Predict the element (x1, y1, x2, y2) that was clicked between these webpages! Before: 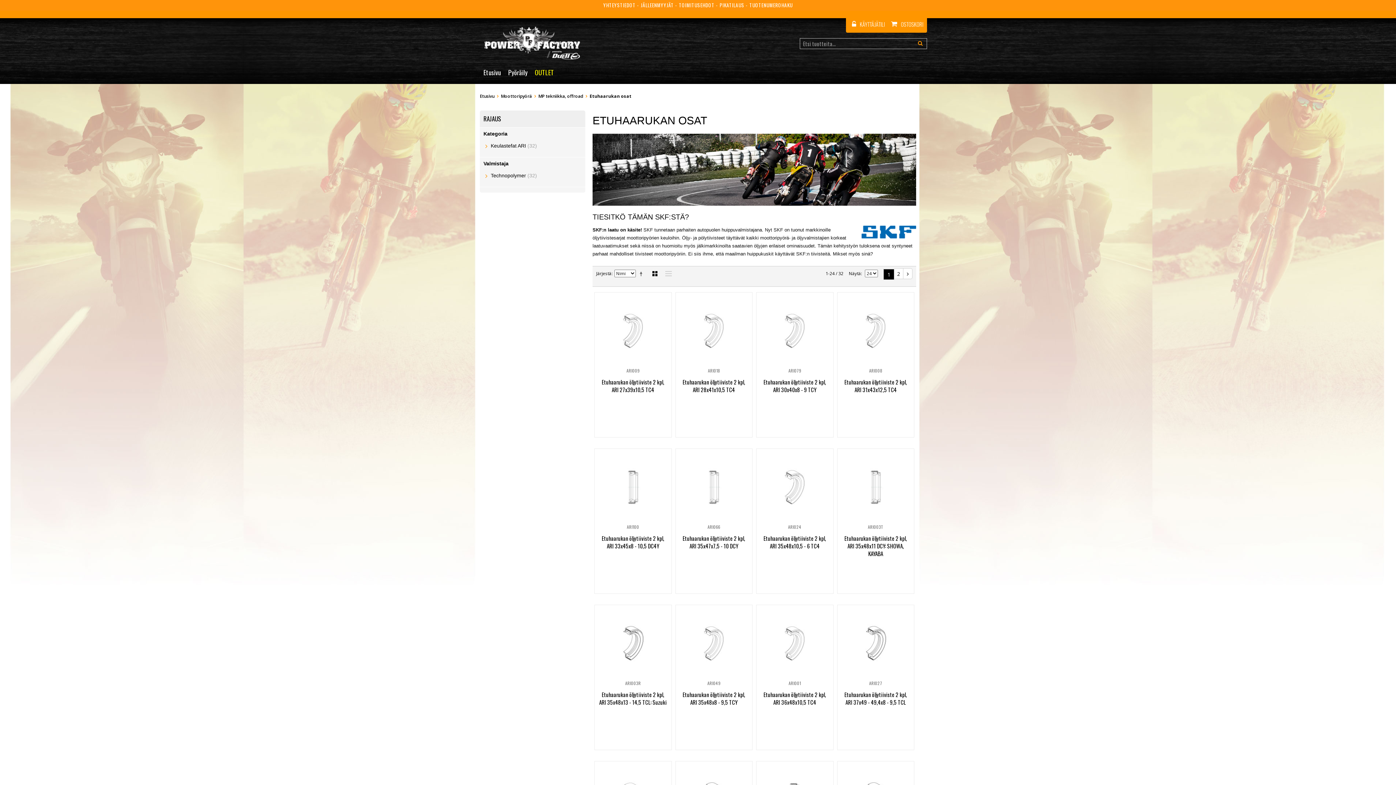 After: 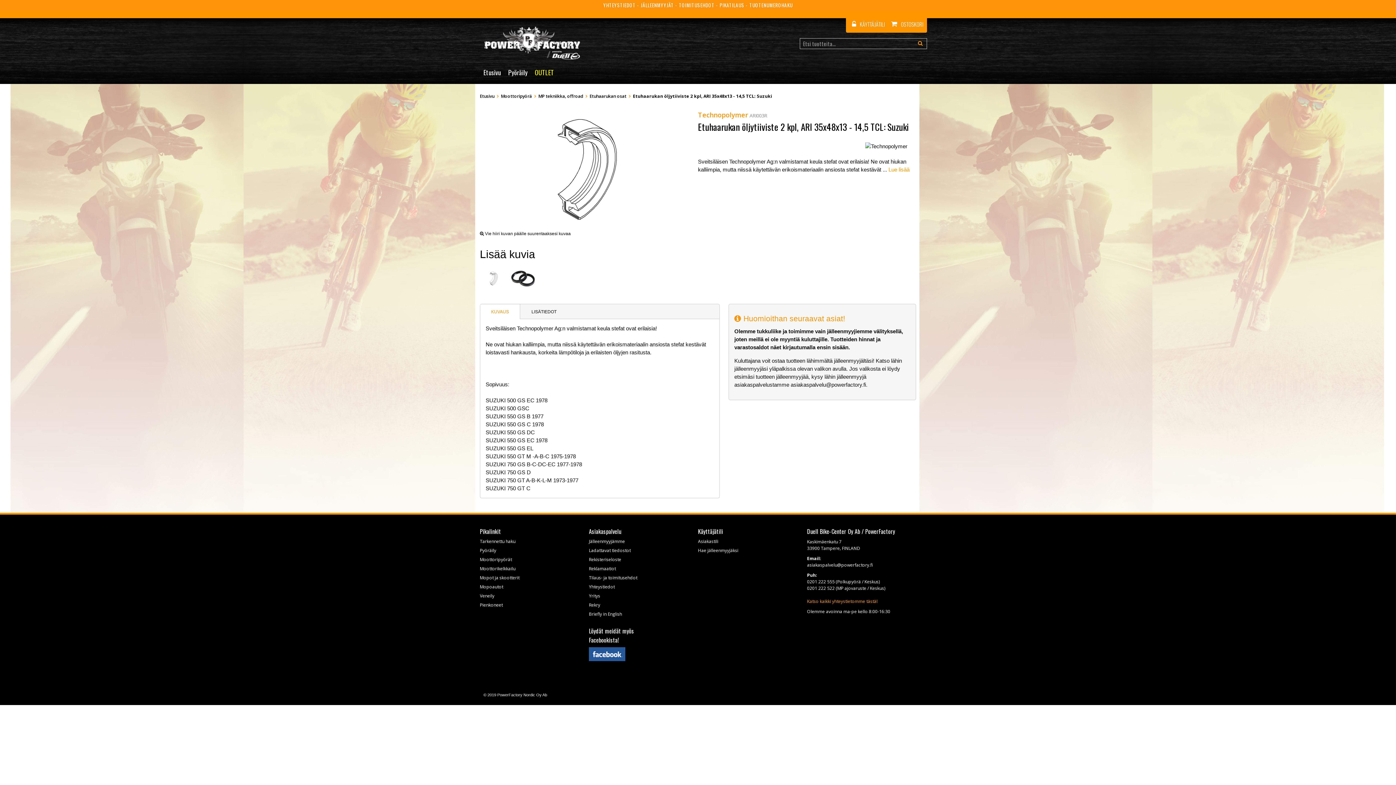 Action: bbox: (599, 690, 667, 706) label: Etuhaarukan öljytiiviste 2 kpl, ARI 35x48x13 - 14,5 TCL: Suzuki